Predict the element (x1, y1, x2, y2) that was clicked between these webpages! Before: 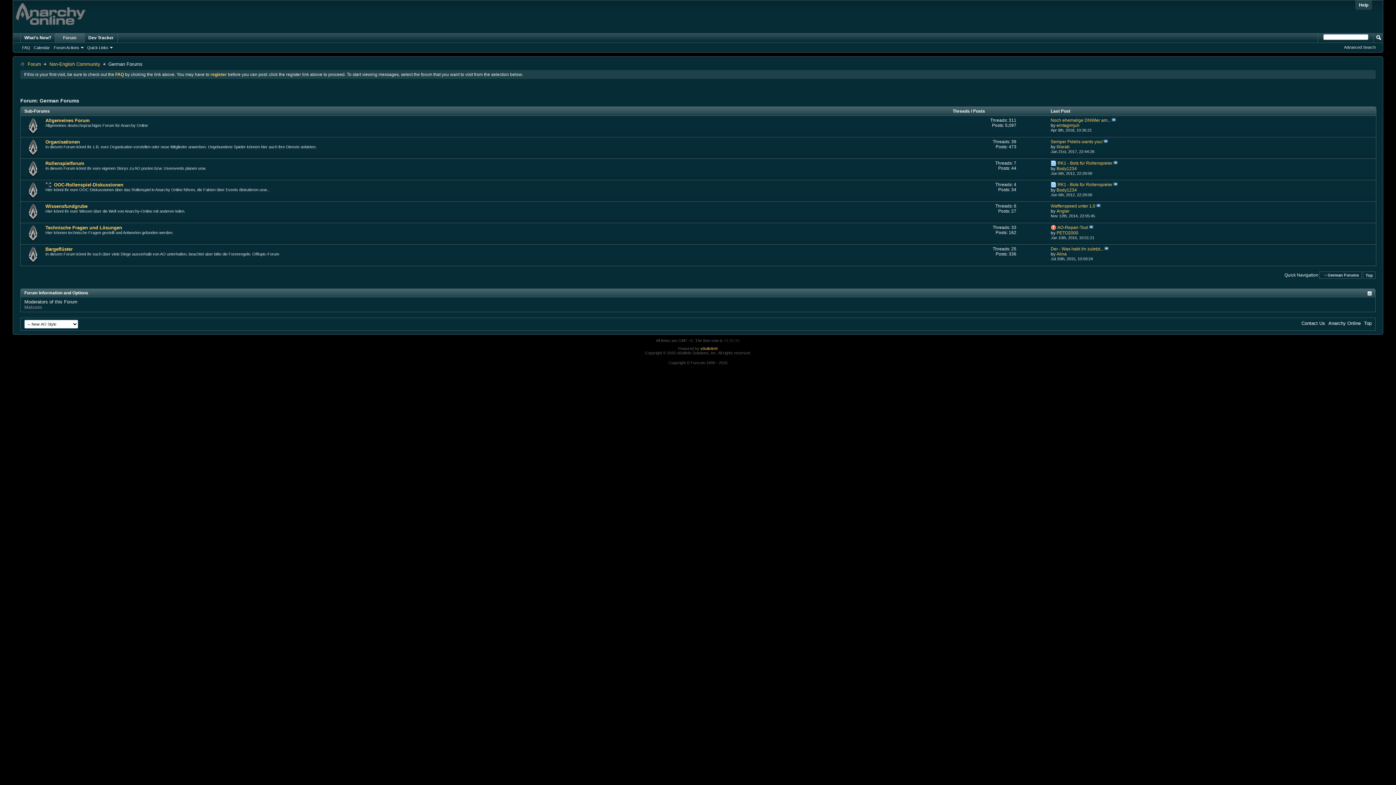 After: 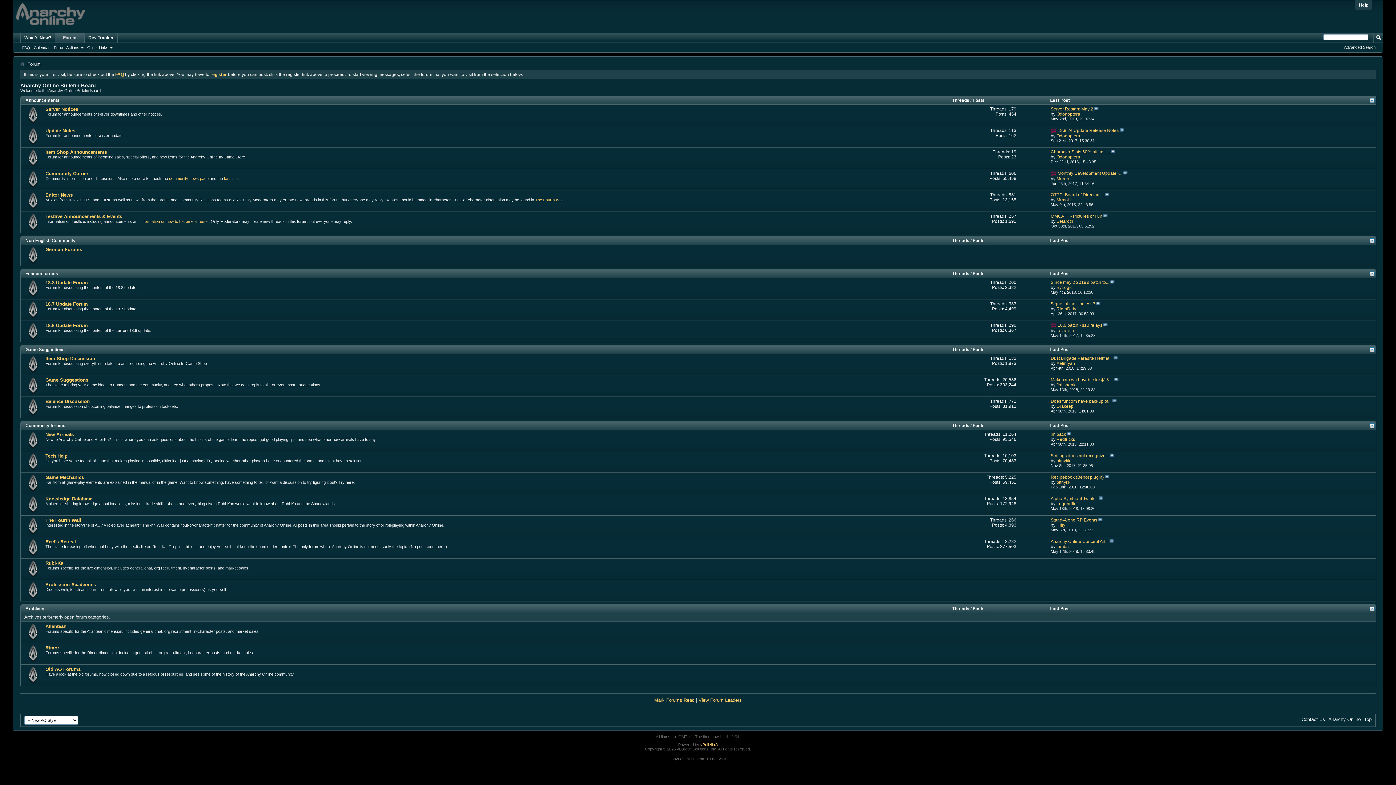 Action: bbox: (20, 61, 24, 67)